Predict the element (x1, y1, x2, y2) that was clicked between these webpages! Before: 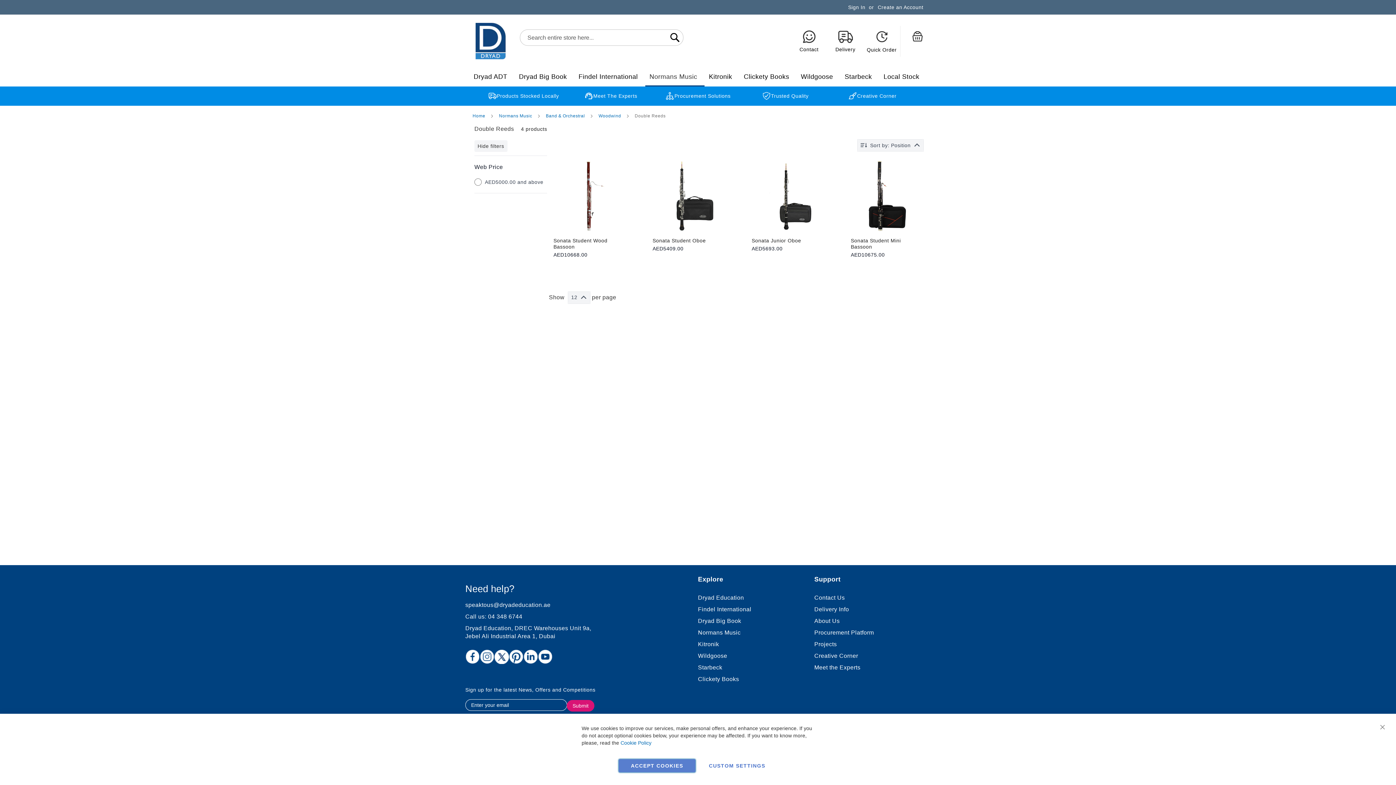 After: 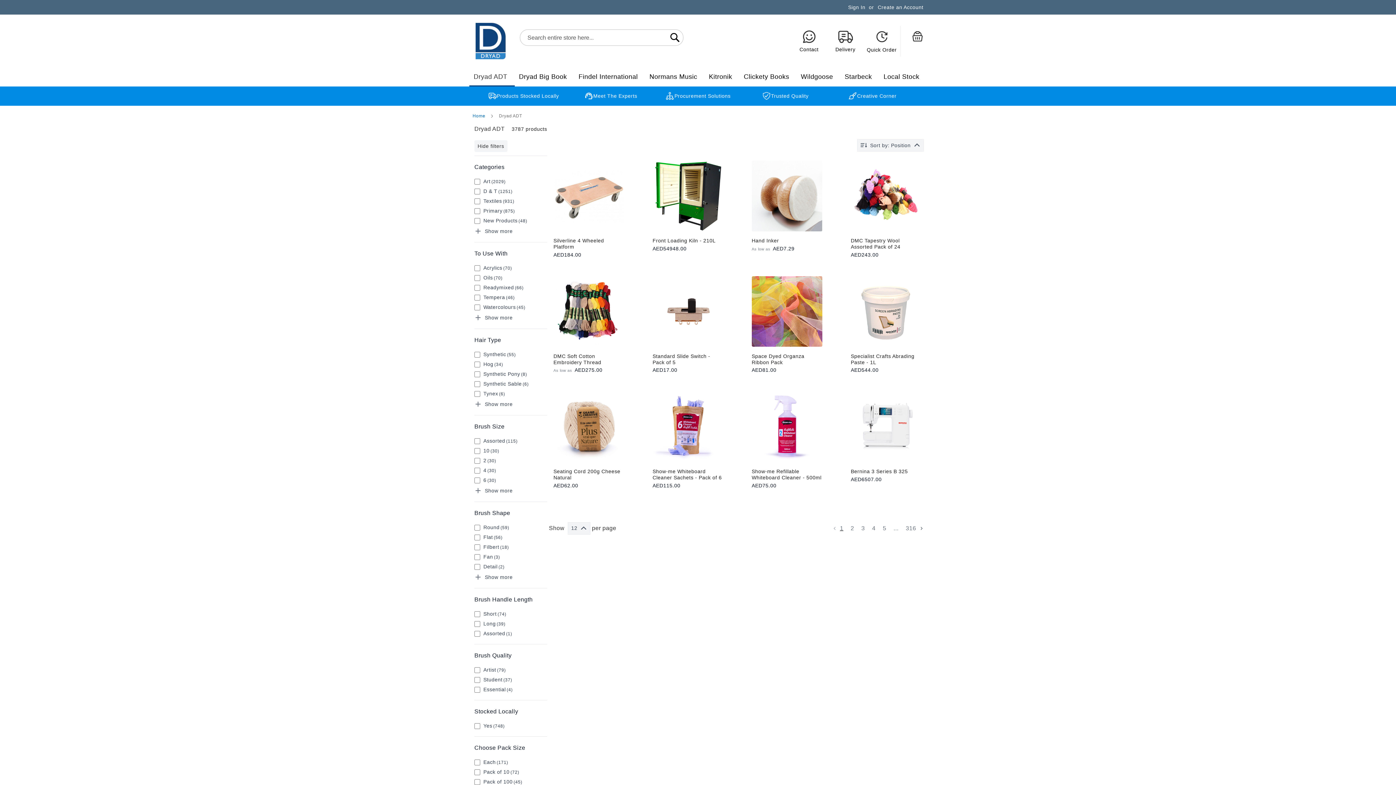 Action: bbox: (469, 68, 514, 85) label: Dryad ADT